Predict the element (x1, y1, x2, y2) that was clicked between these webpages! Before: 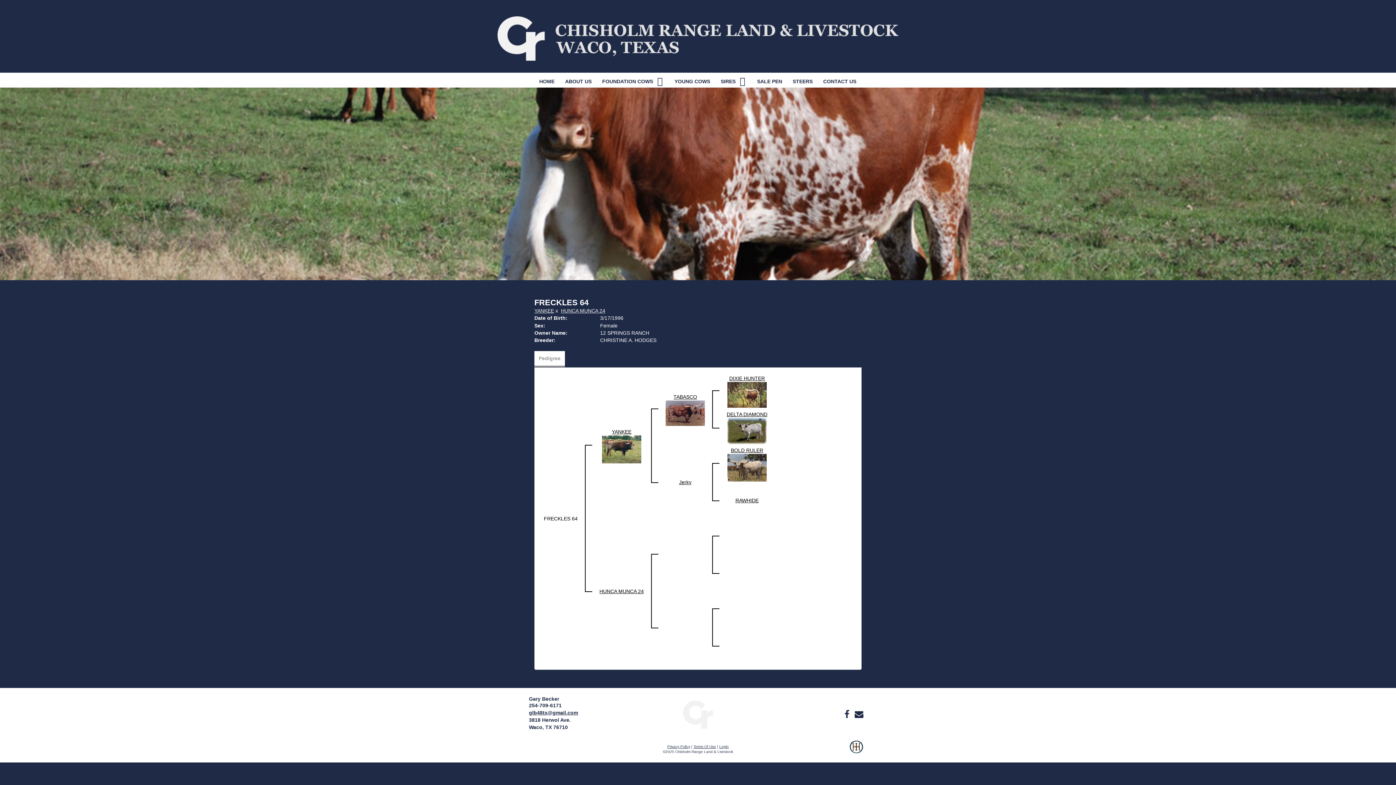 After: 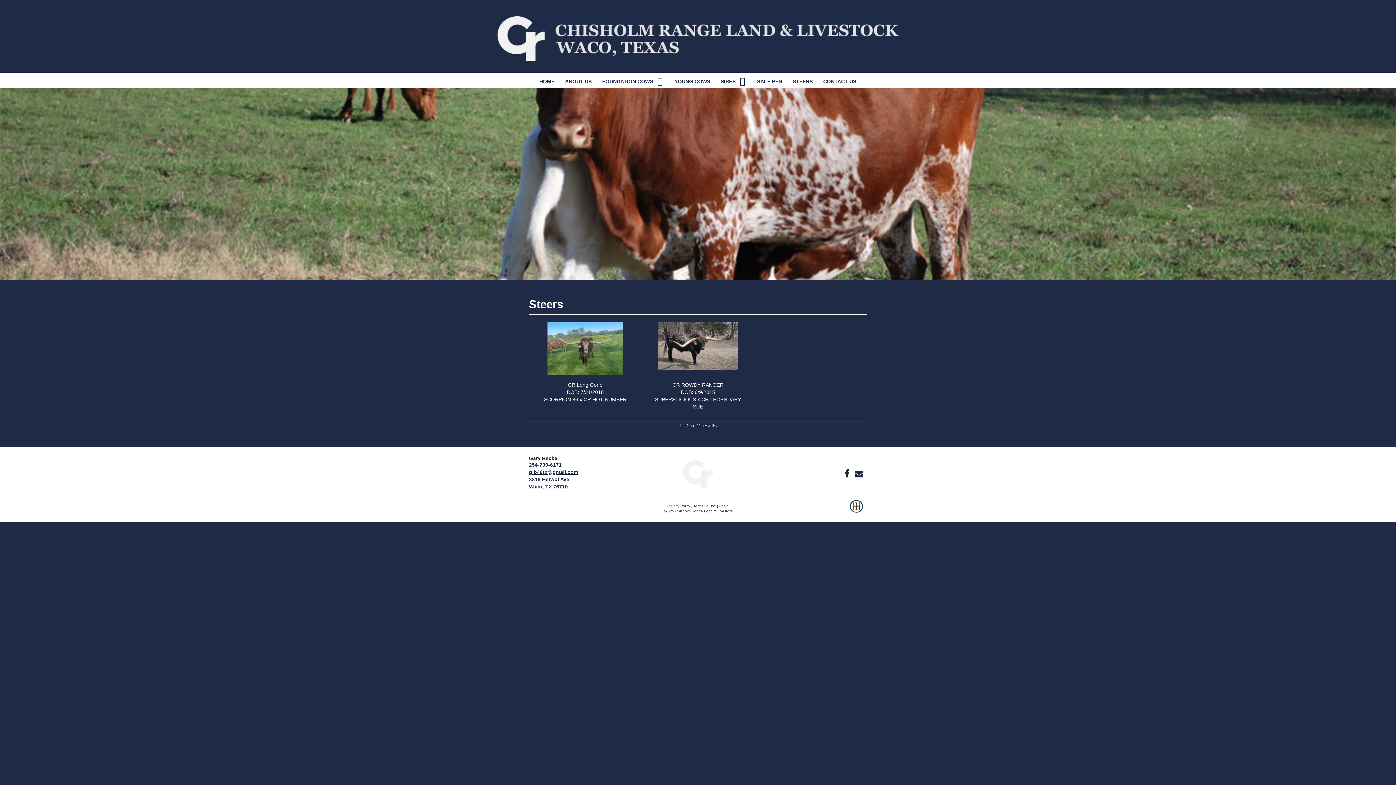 Action: bbox: (787, 72, 818, 85) label: STEERS